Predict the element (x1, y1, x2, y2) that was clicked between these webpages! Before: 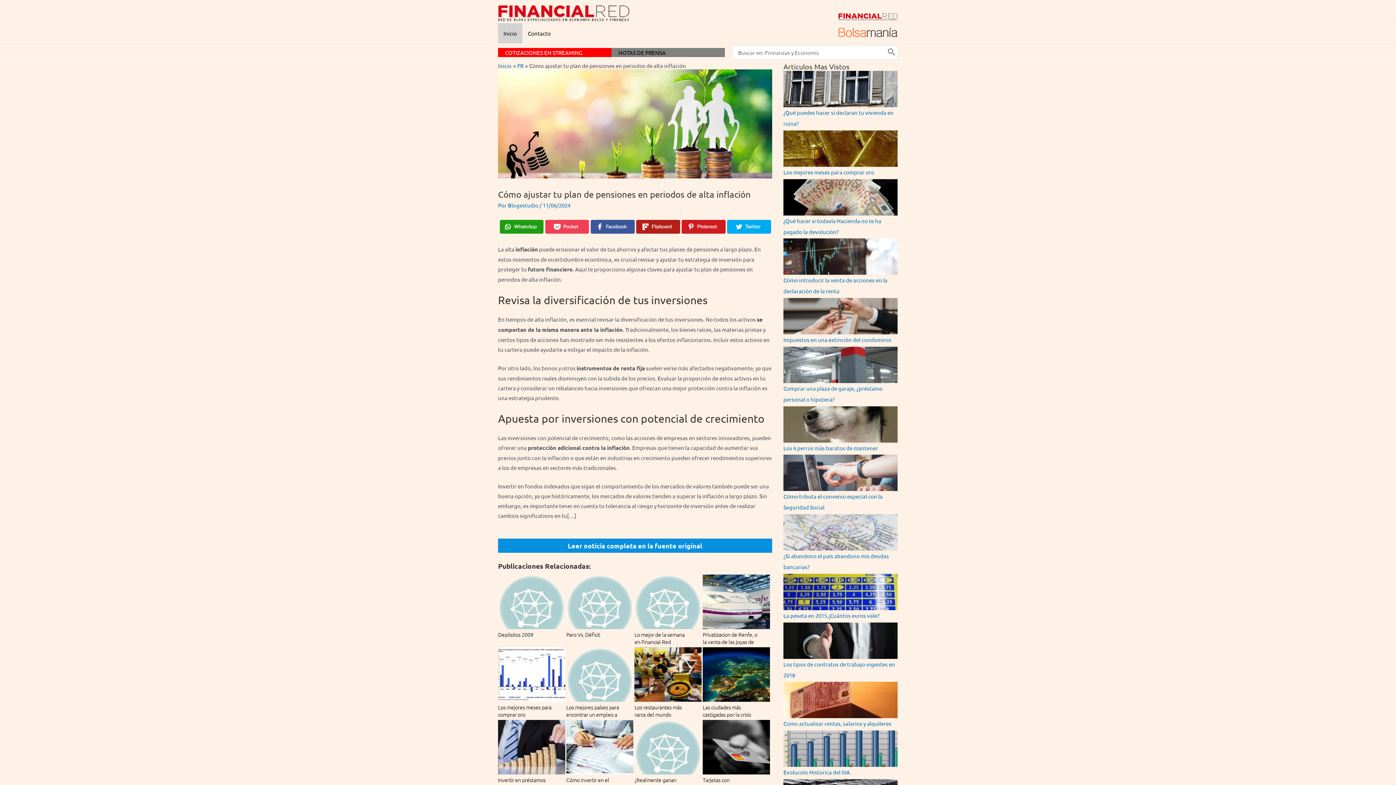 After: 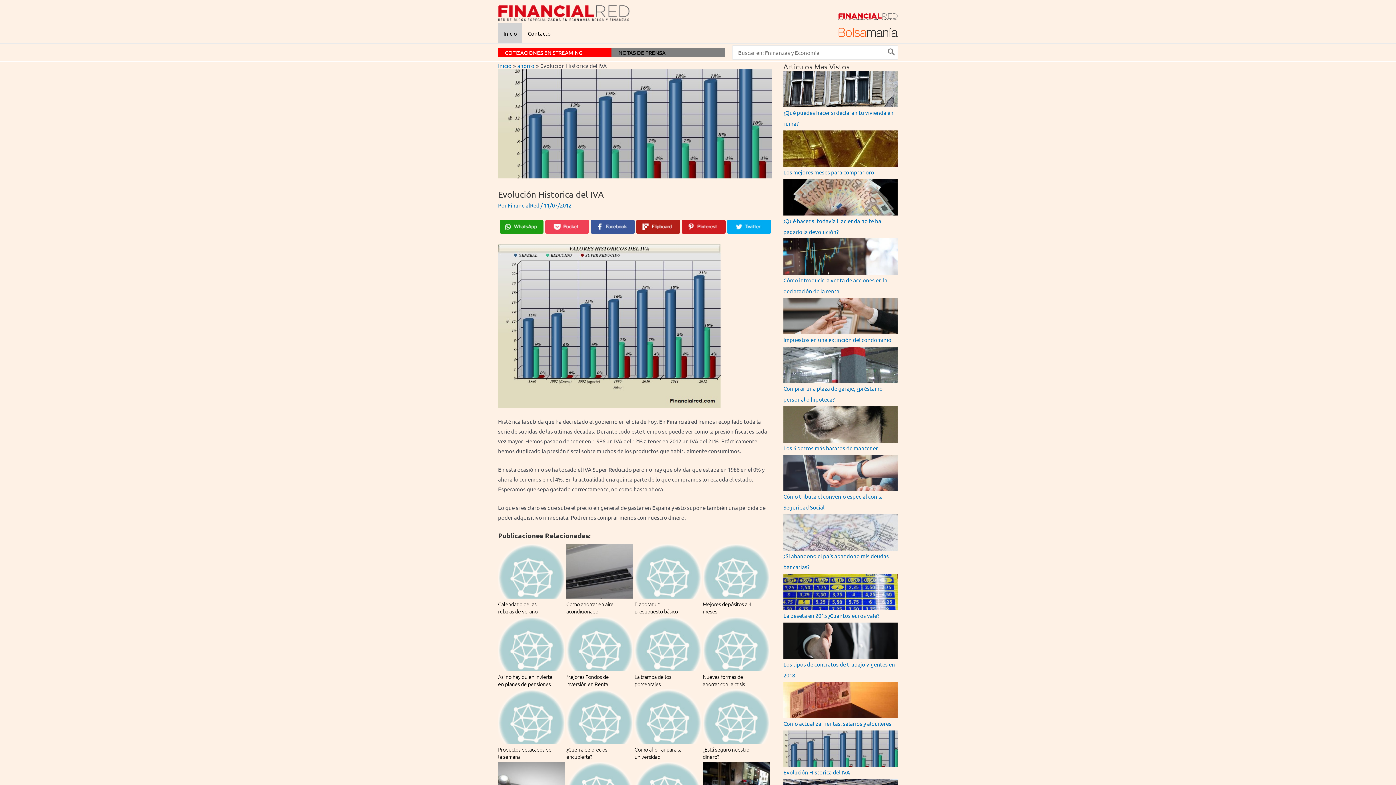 Action: label: Evolución Historica del IVA bbox: (783, 769, 850, 776)